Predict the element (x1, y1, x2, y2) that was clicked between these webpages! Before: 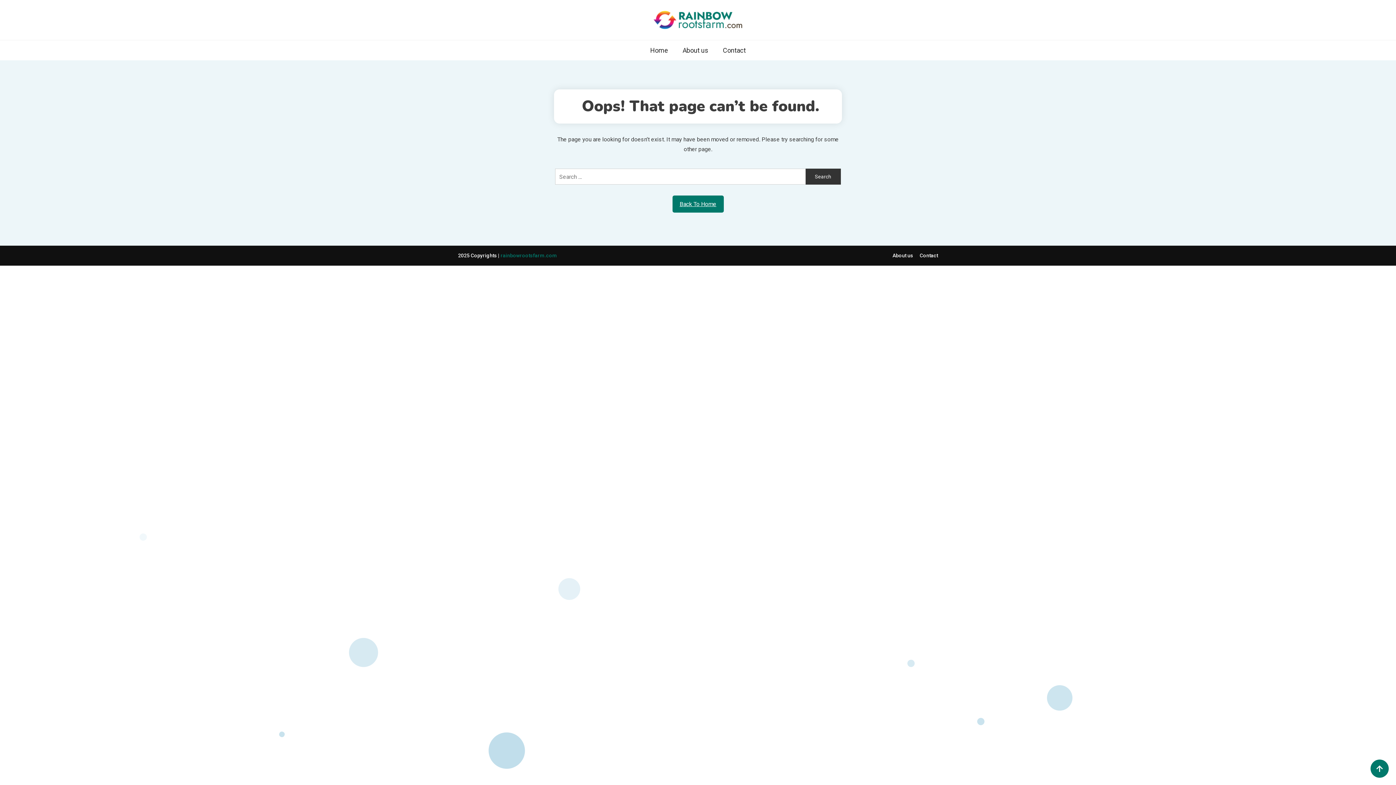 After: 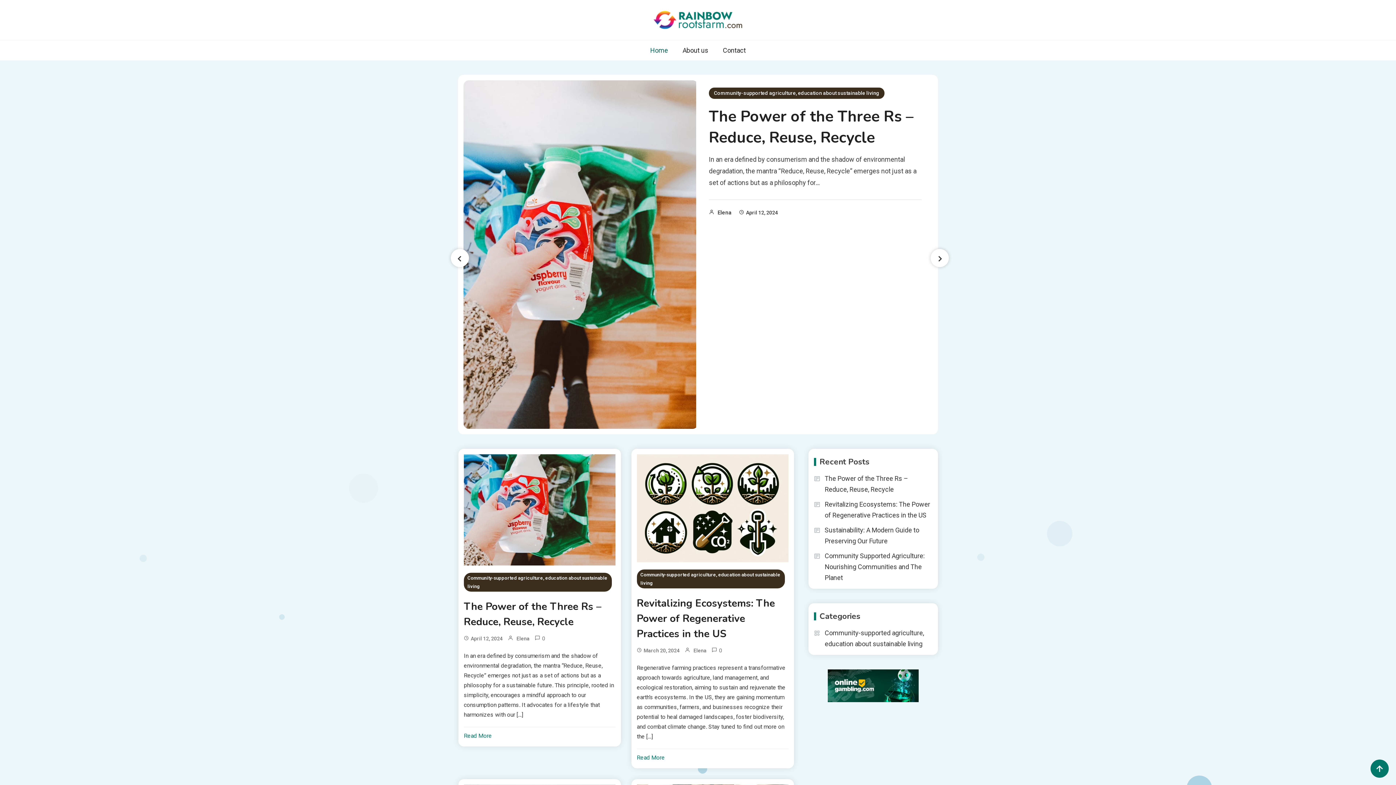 Action: label: Home bbox: (643, 40, 675, 60)